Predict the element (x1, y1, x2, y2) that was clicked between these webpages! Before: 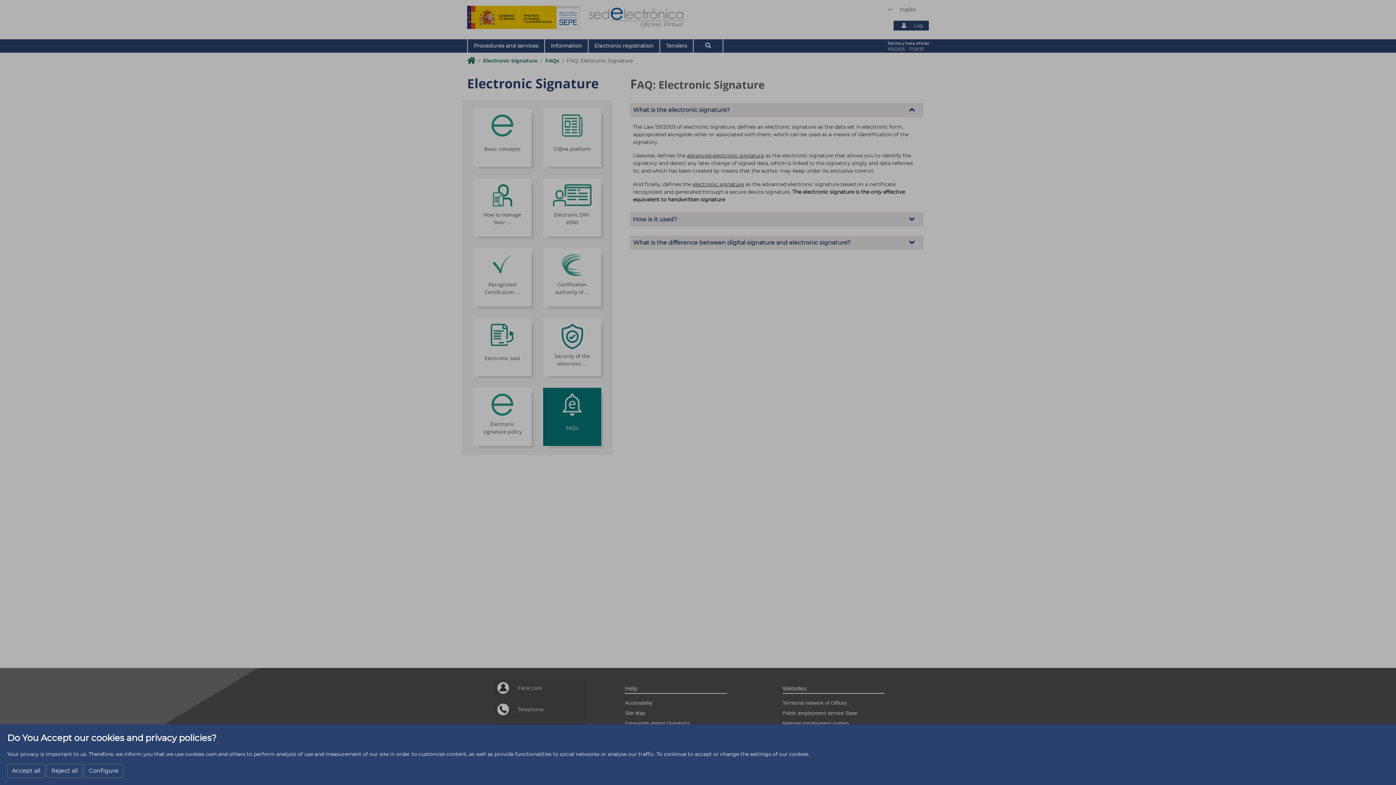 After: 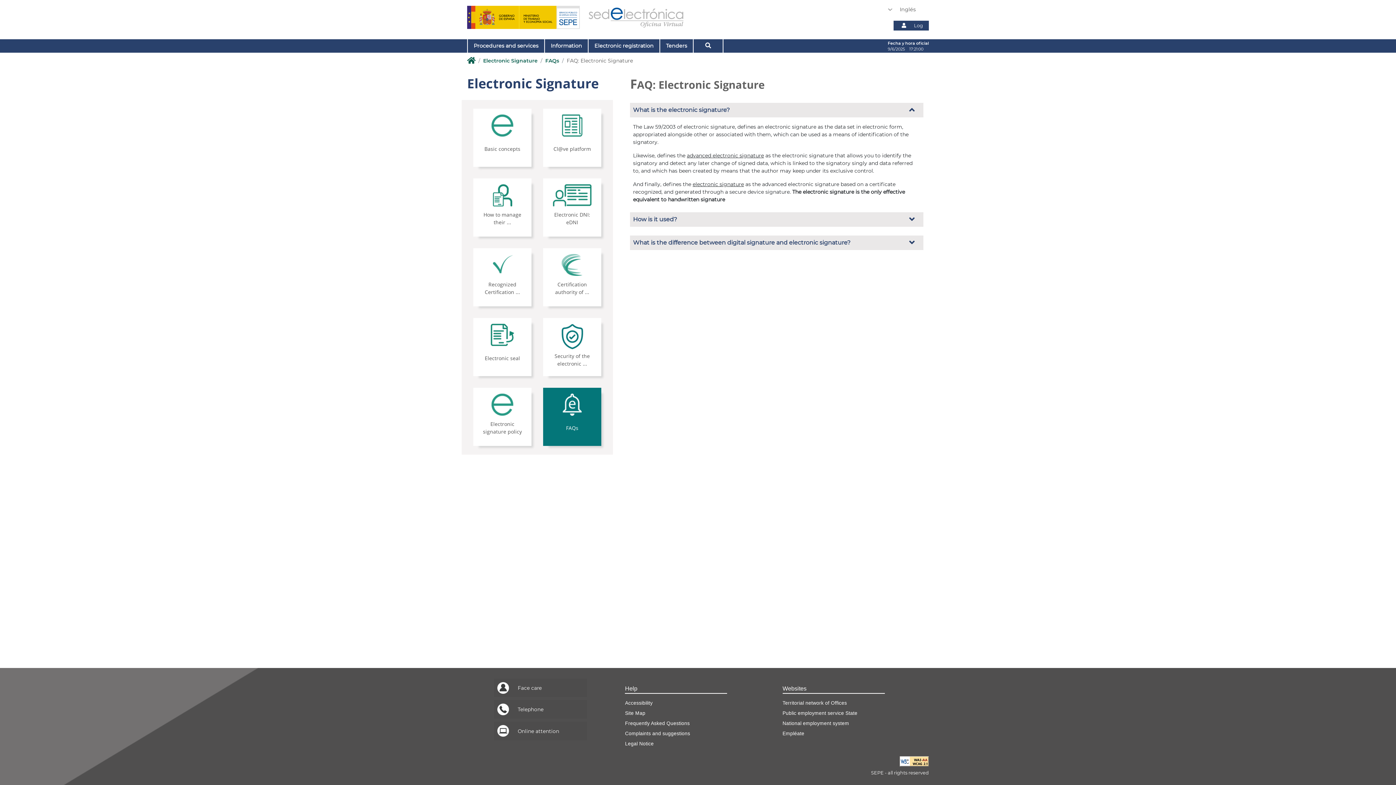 Action: label: Accept all bbox: (7, 764, 45, 778)